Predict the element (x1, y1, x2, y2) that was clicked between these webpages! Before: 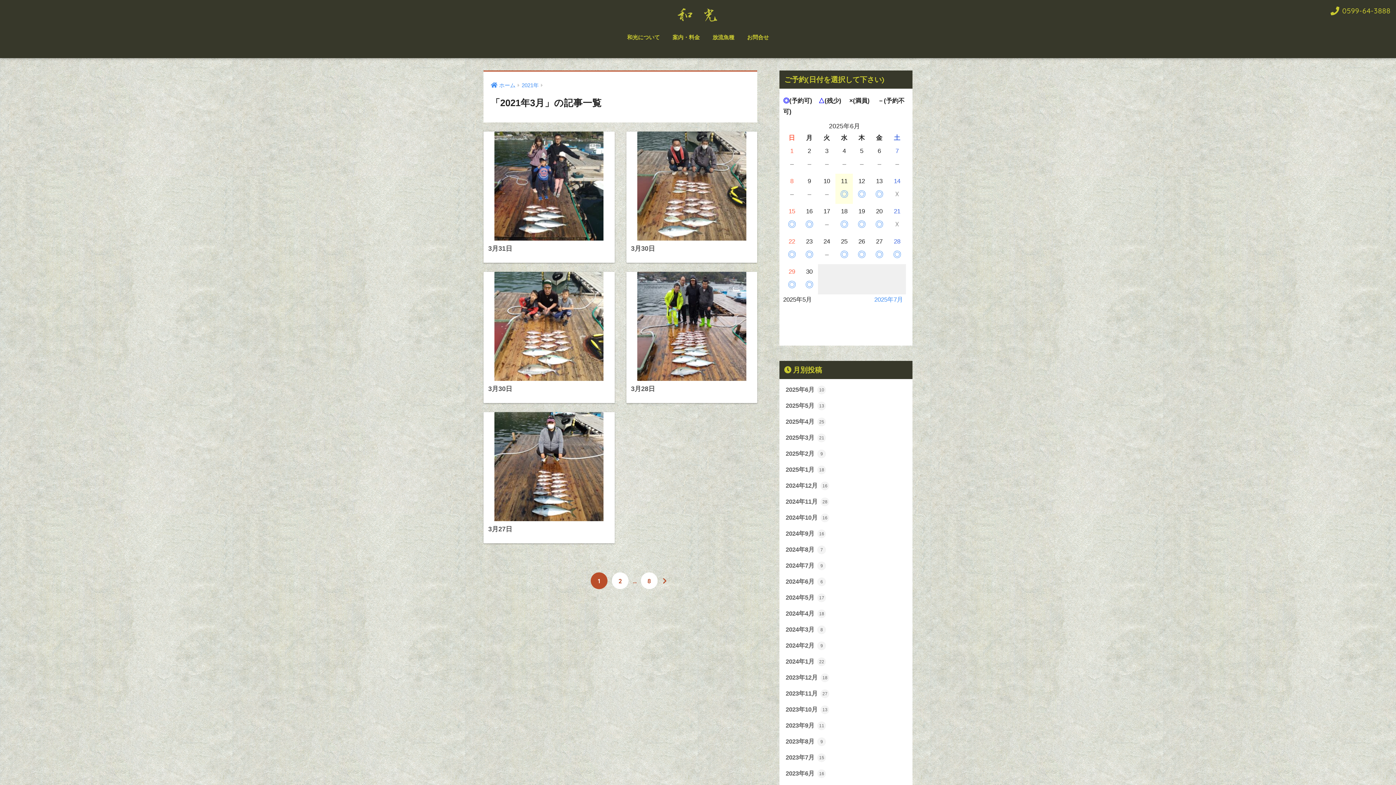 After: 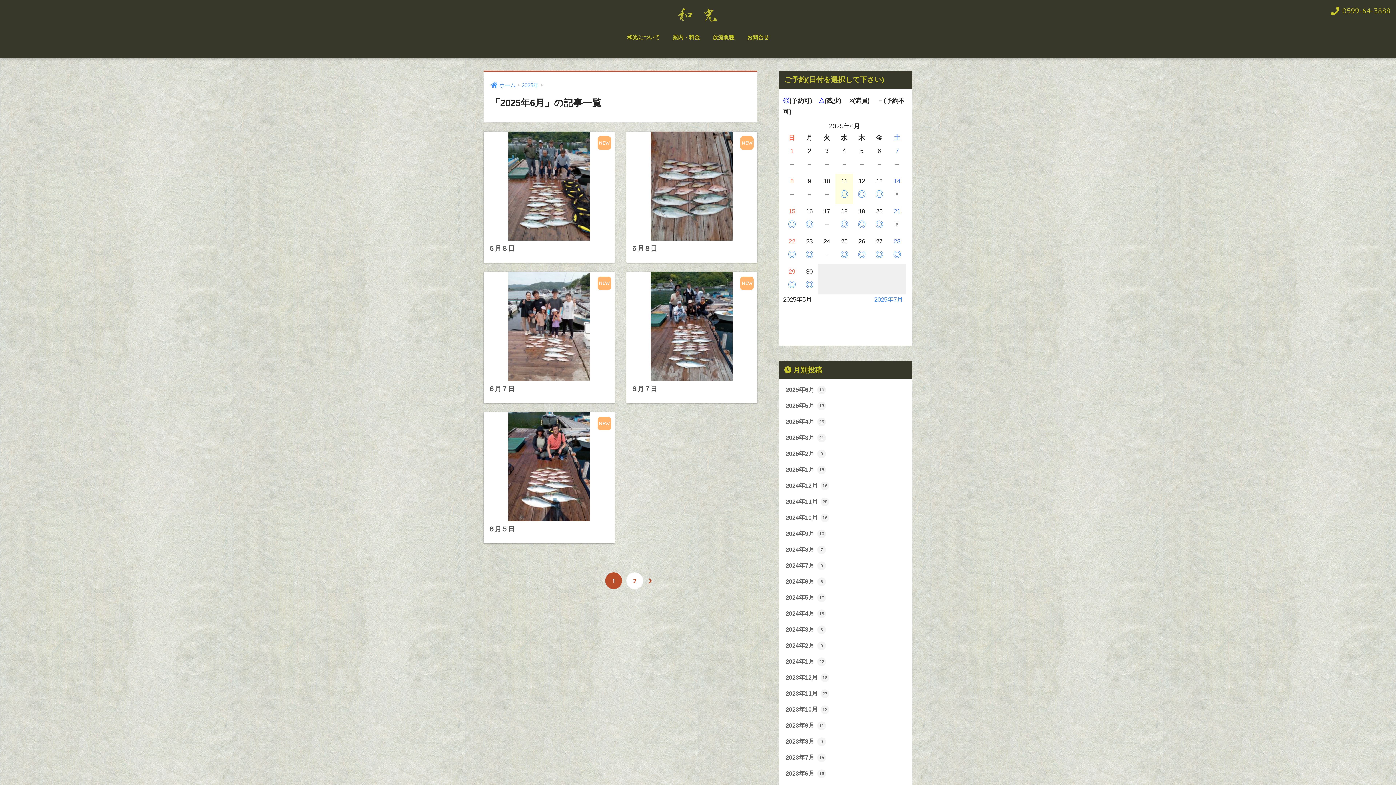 Action: label: 2025年6月 10 bbox: (783, 382, 909, 398)